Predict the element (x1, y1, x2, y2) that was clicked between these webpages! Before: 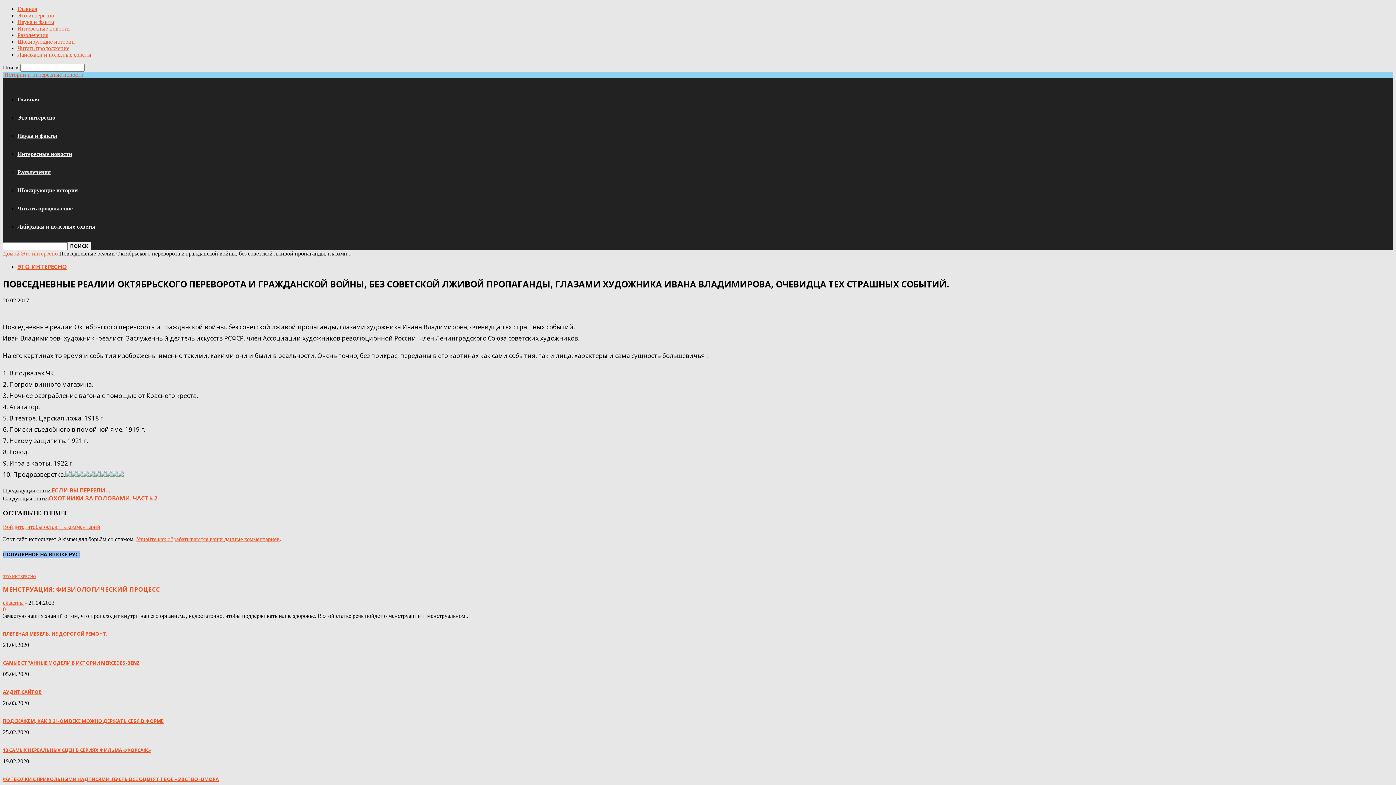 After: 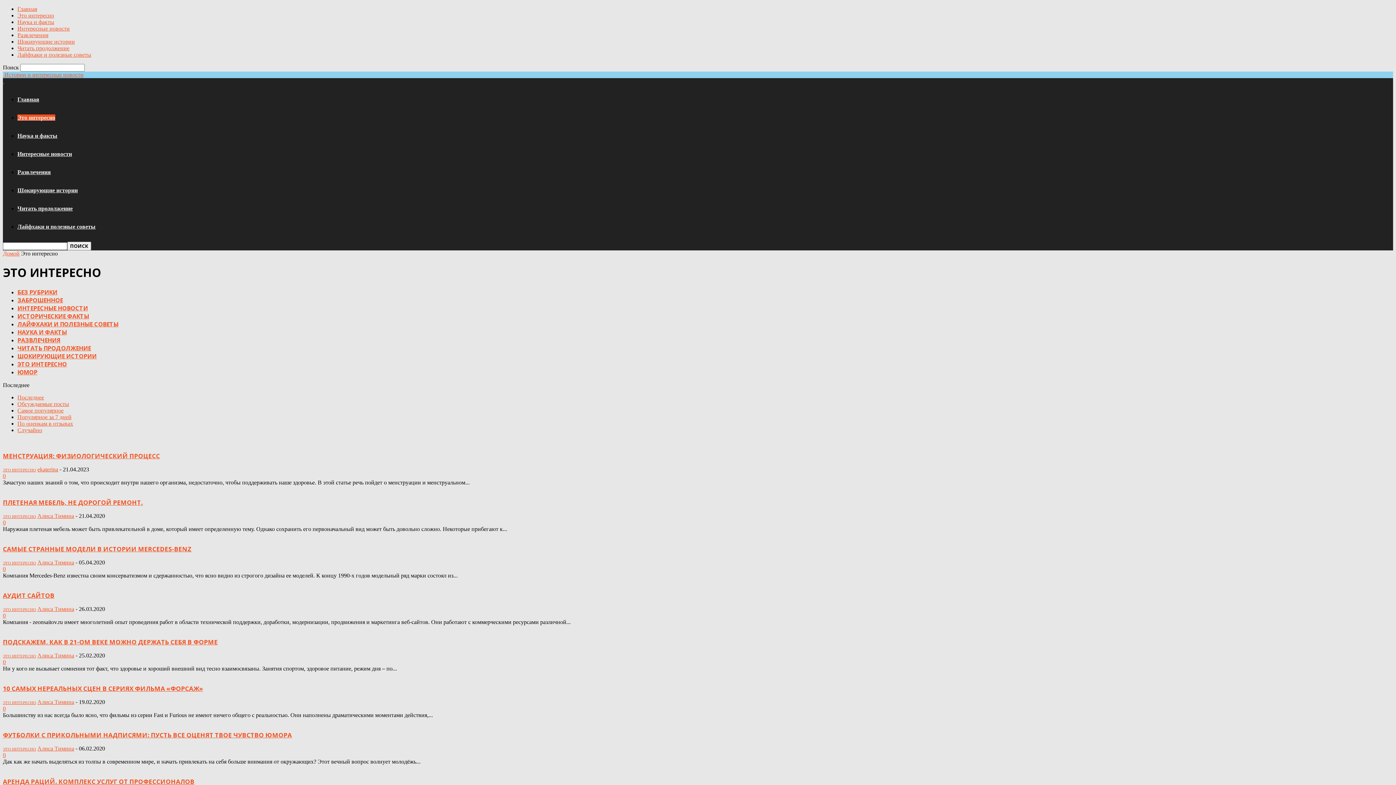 Action: bbox: (17, 262, 66, 270) label: ЭТО ИНТЕРЕСНО